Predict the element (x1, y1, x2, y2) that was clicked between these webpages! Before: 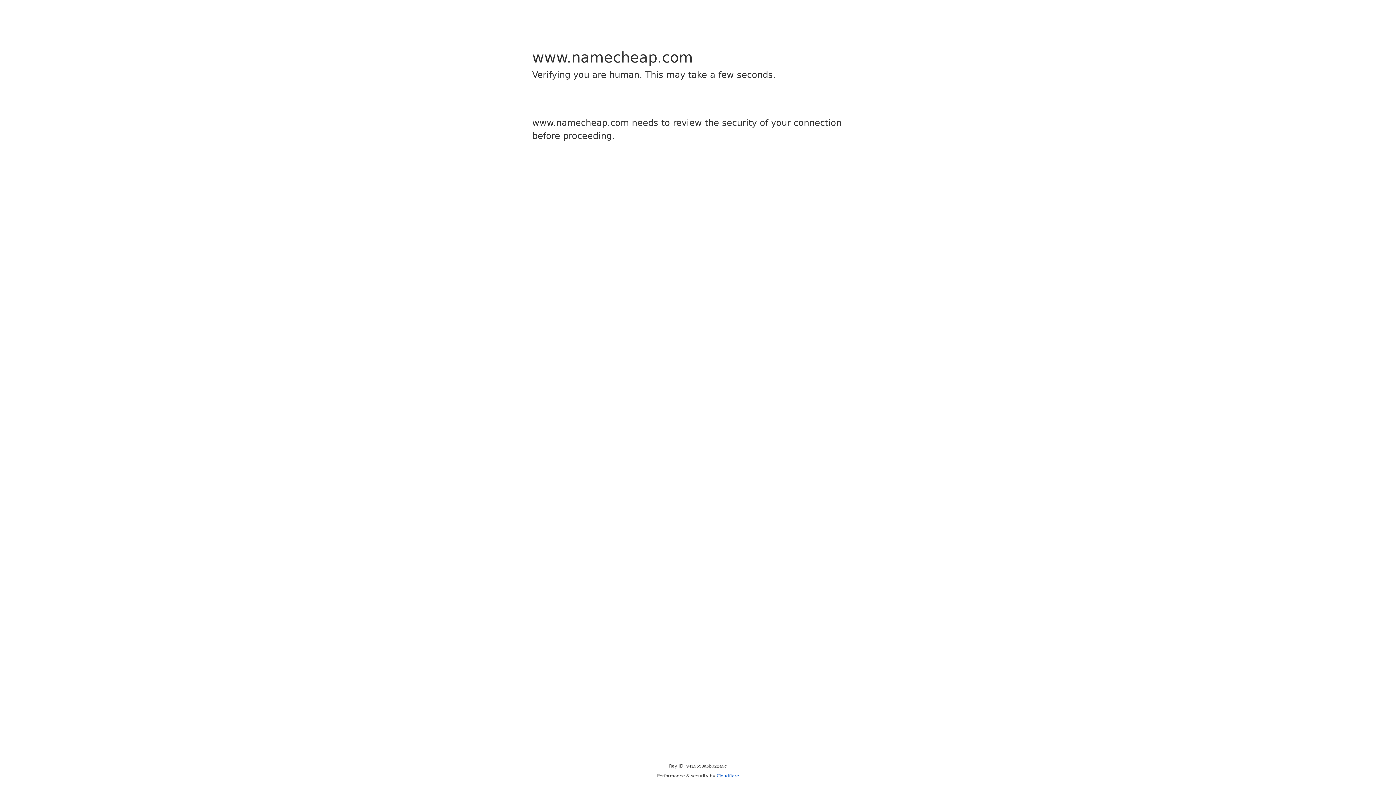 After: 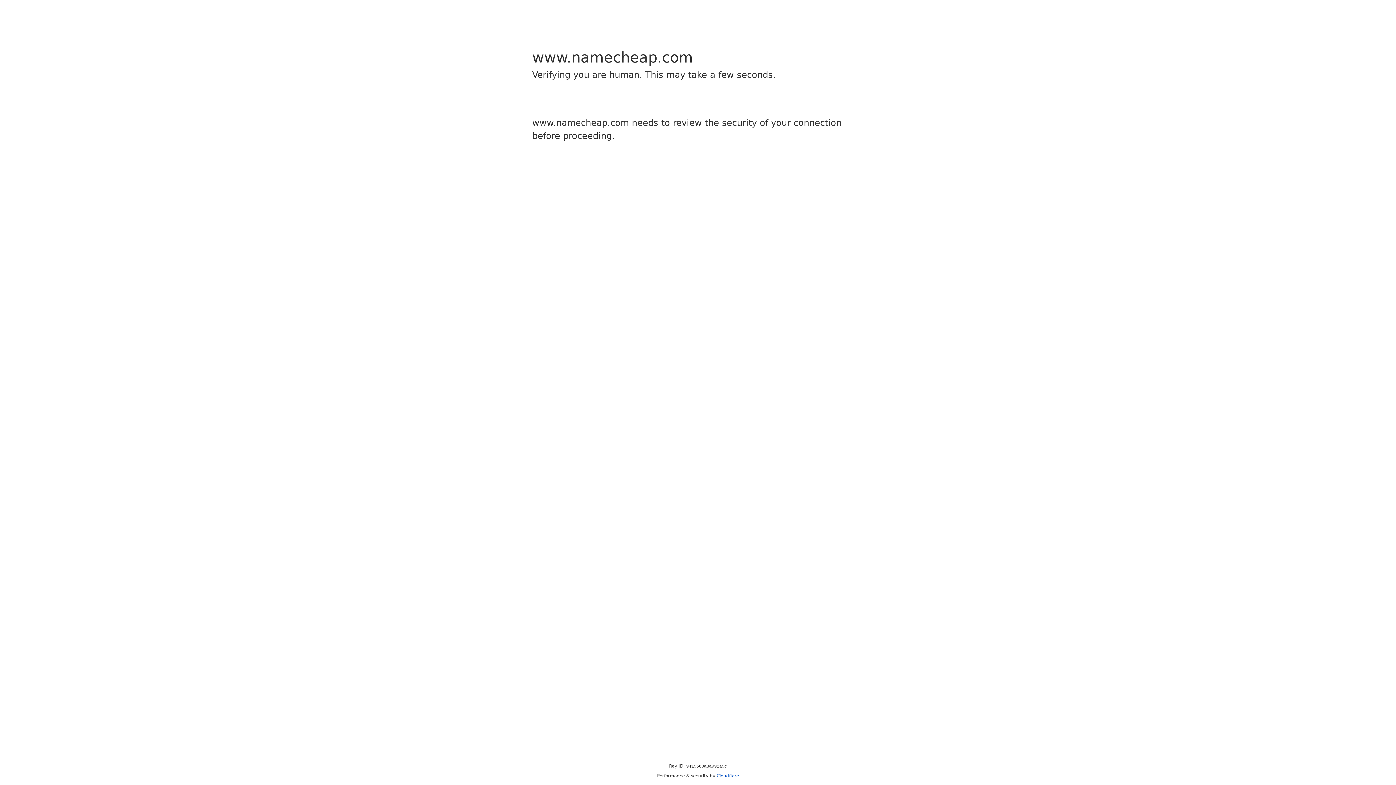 Action: bbox: (716, 773, 739, 778) label: Cloudflare